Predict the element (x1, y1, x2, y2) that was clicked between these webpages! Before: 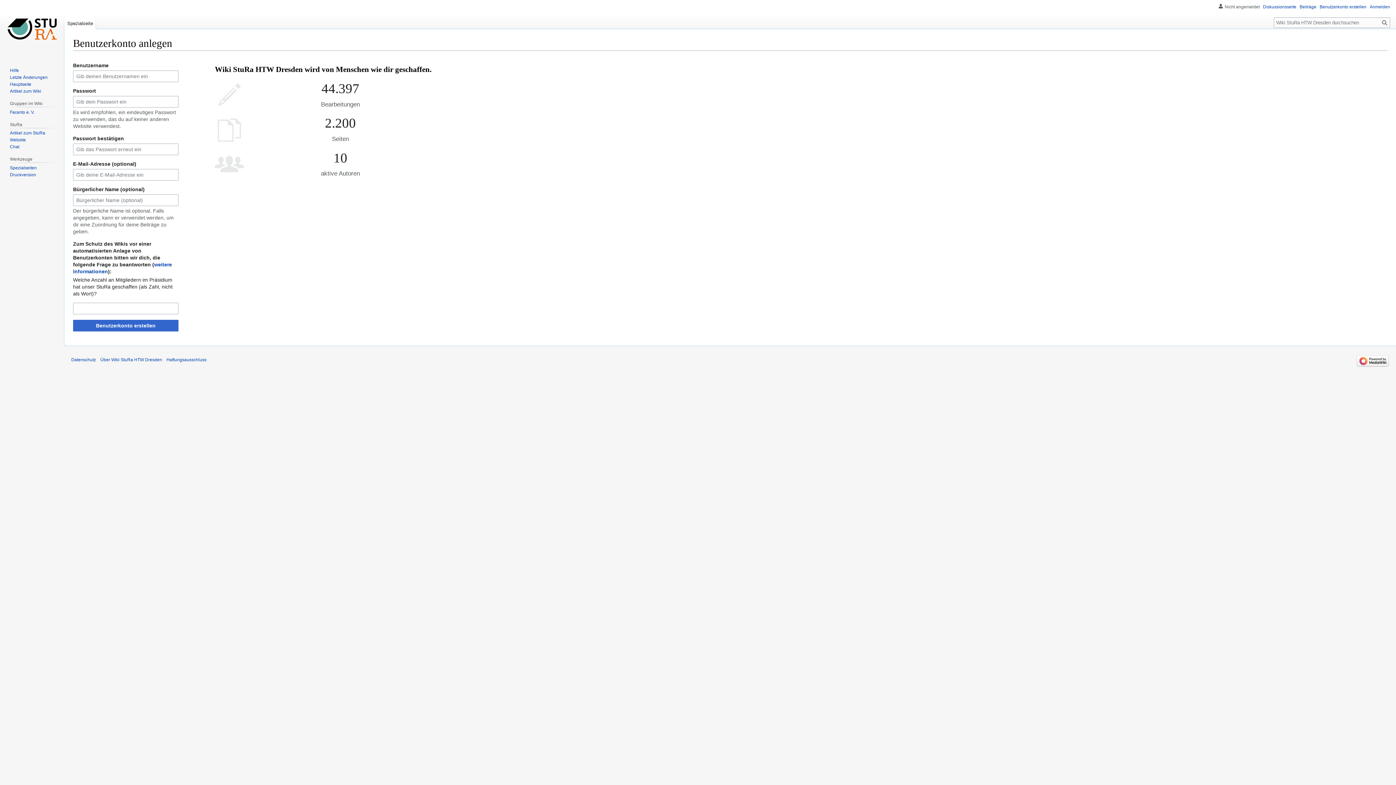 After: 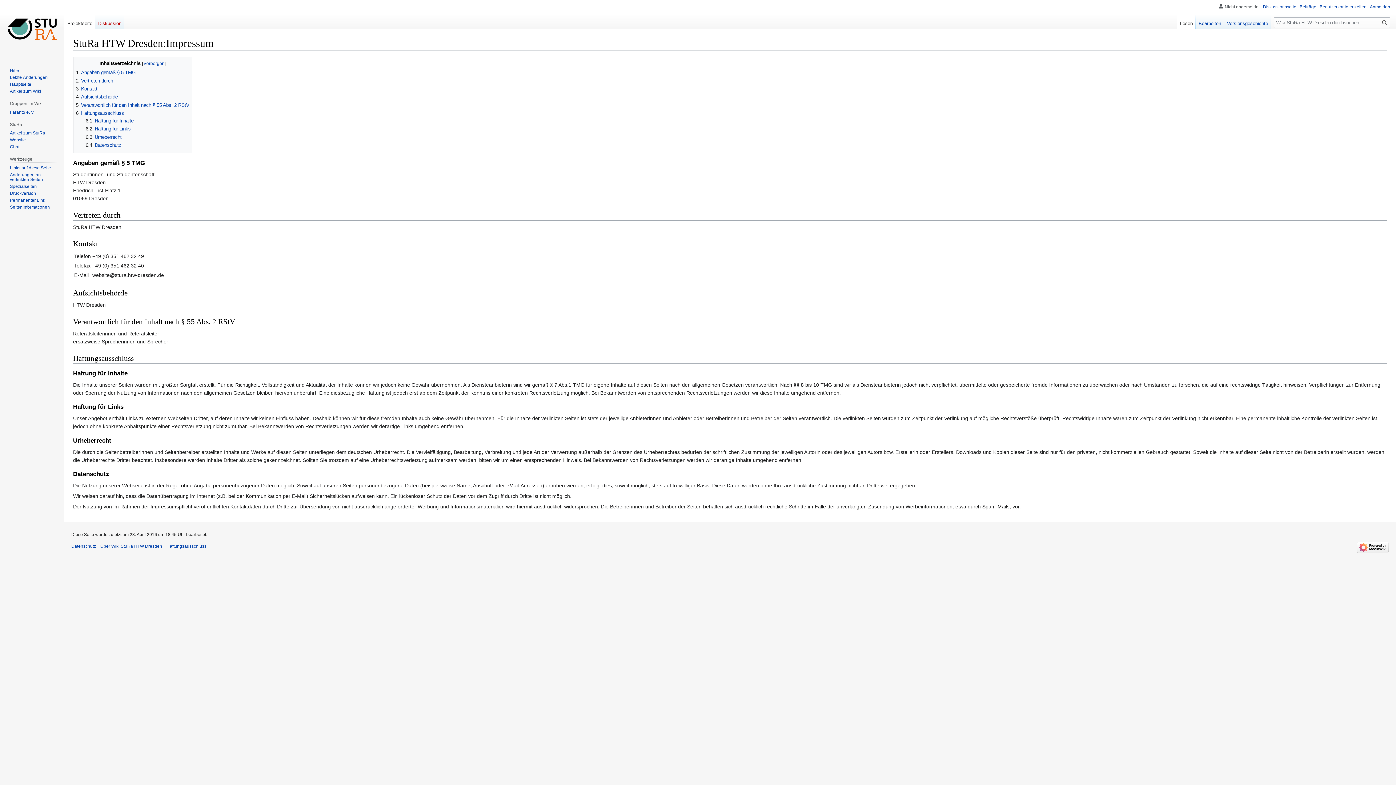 Action: label: Haftungsausschluss bbox: (166, 357, 206, 362)